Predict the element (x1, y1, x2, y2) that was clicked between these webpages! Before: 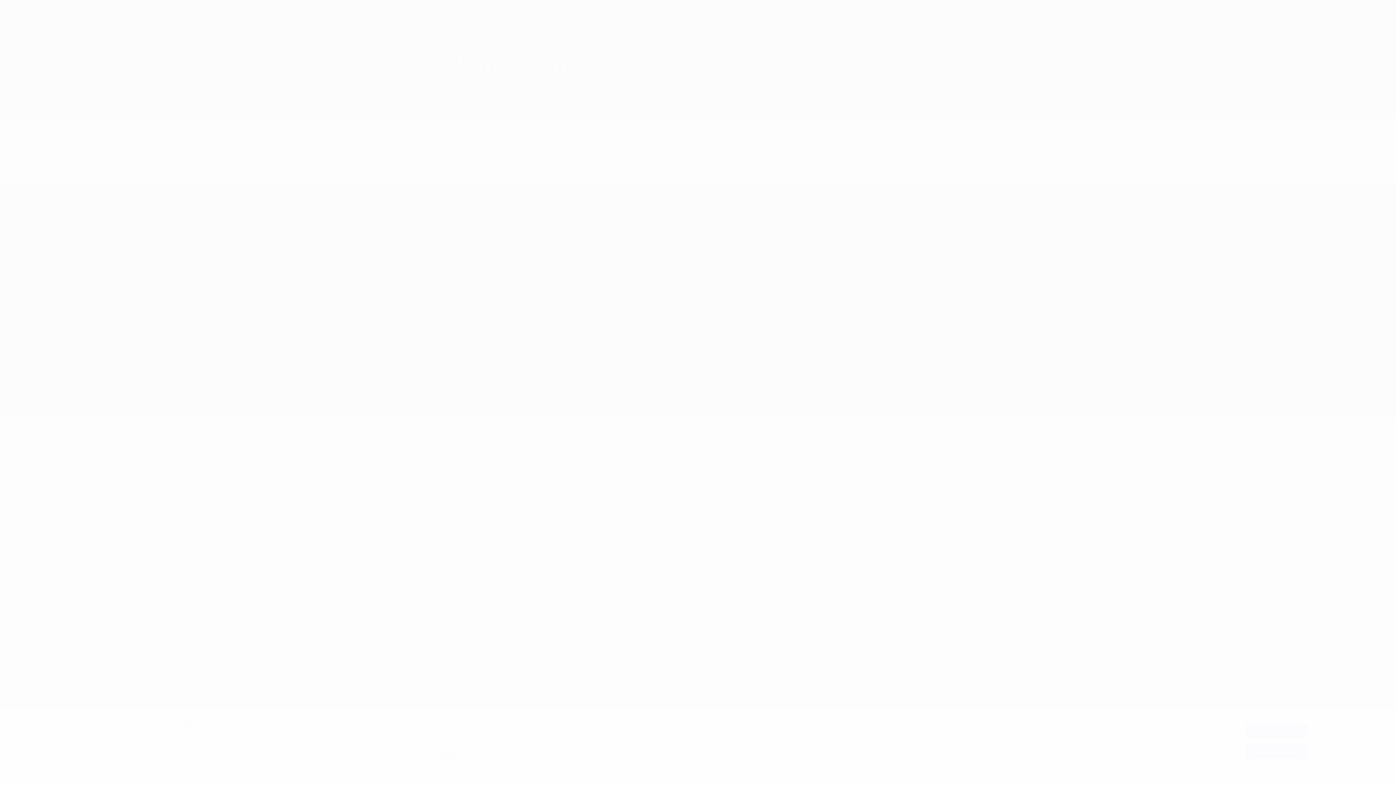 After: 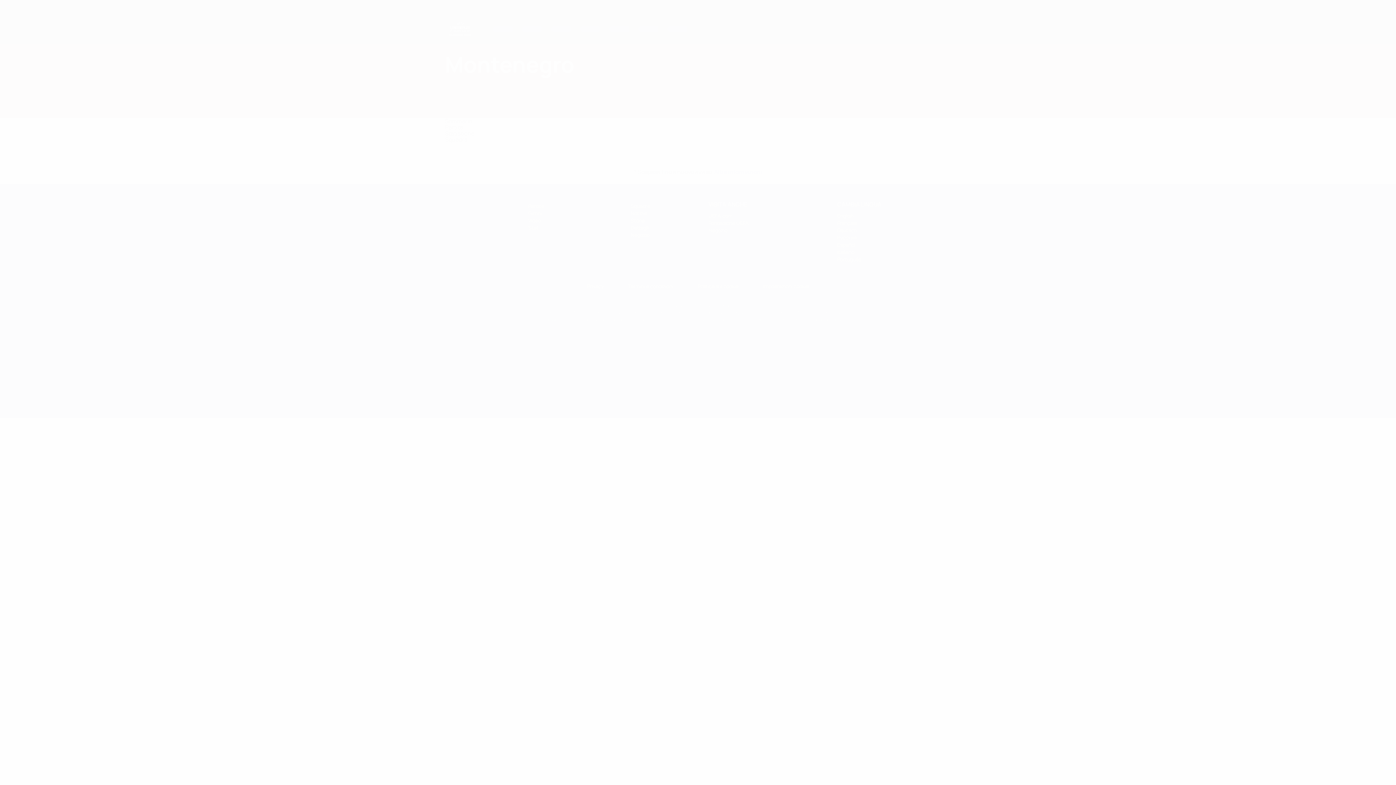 Action: bbox: (1245, 744, 1307, 759) label: Rifiuta tutto